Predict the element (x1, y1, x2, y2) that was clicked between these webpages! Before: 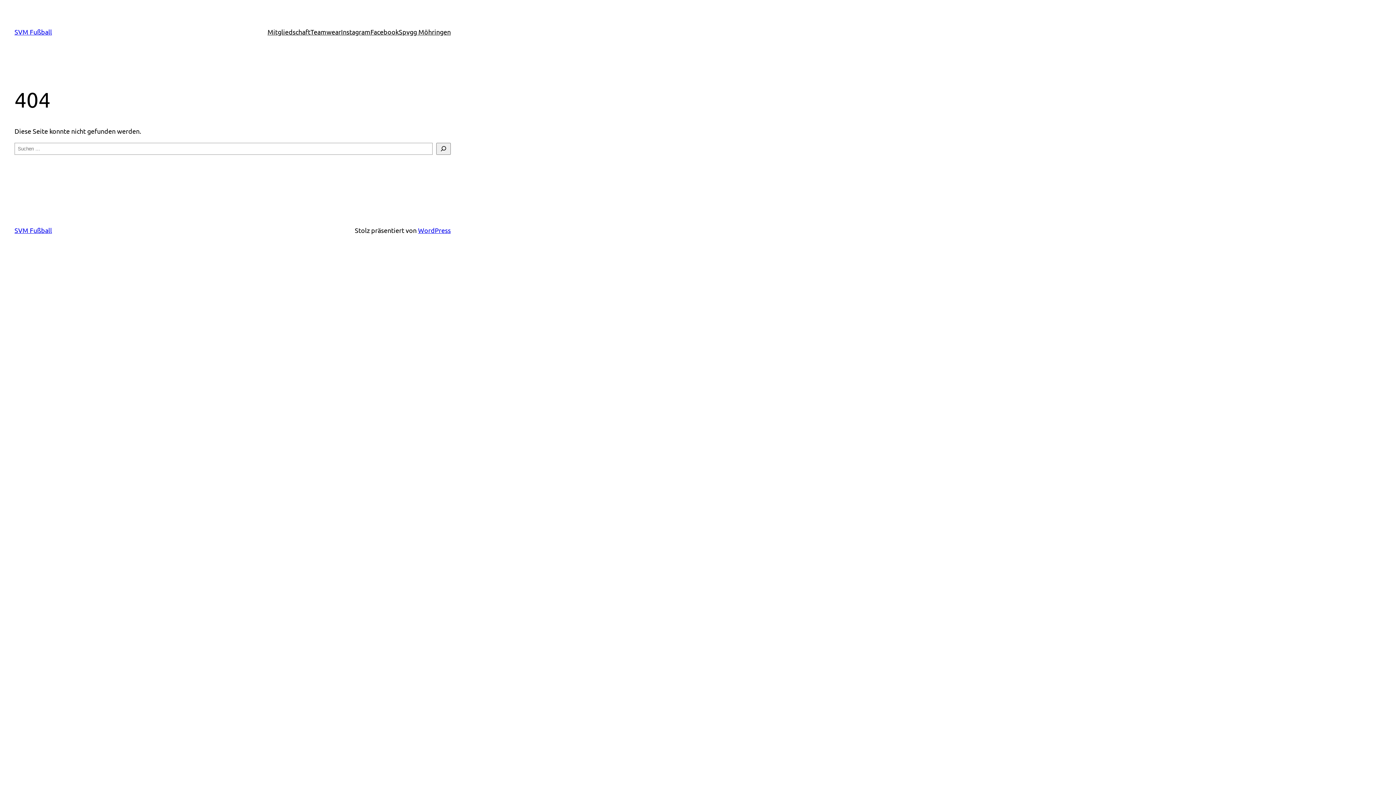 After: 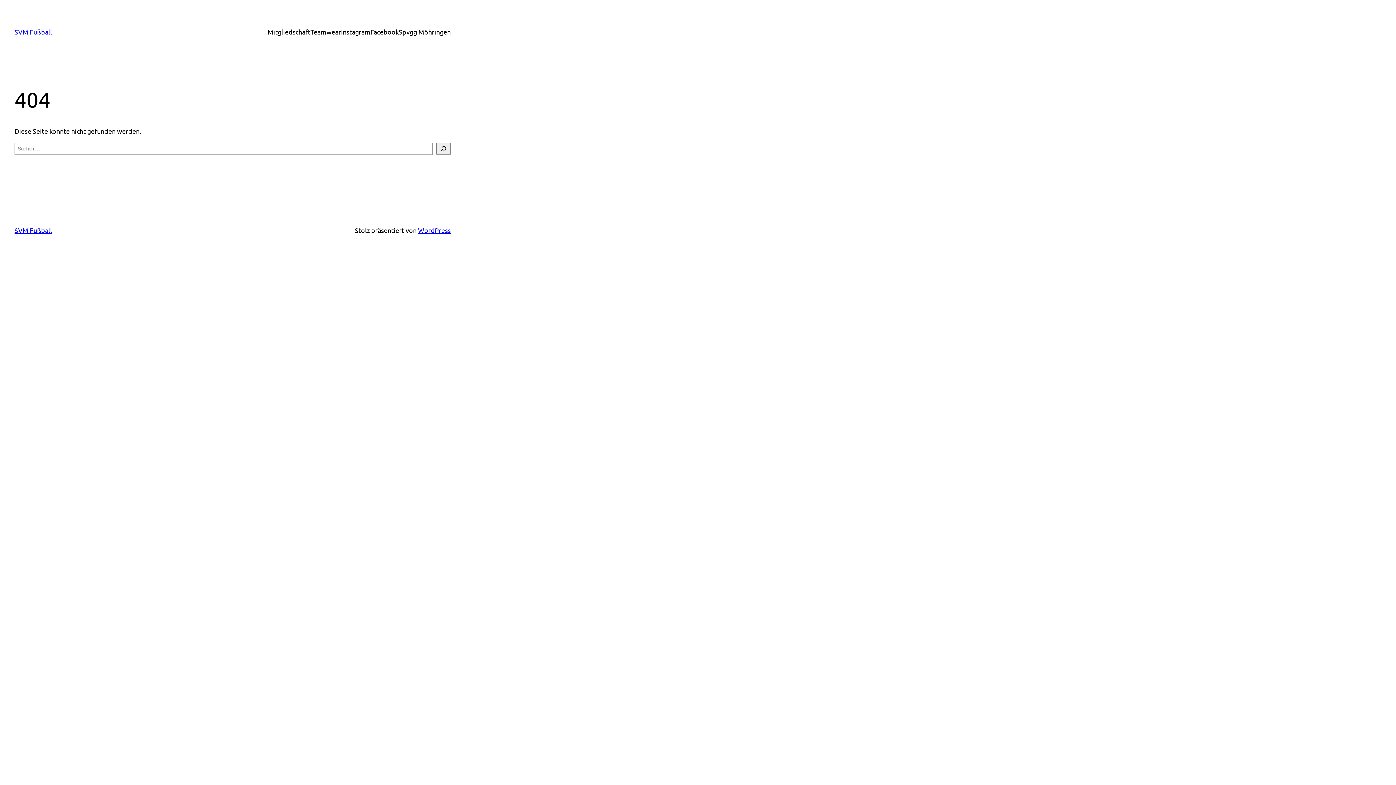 Action: label: Facebook bbox: (370, 26, 398, 37)